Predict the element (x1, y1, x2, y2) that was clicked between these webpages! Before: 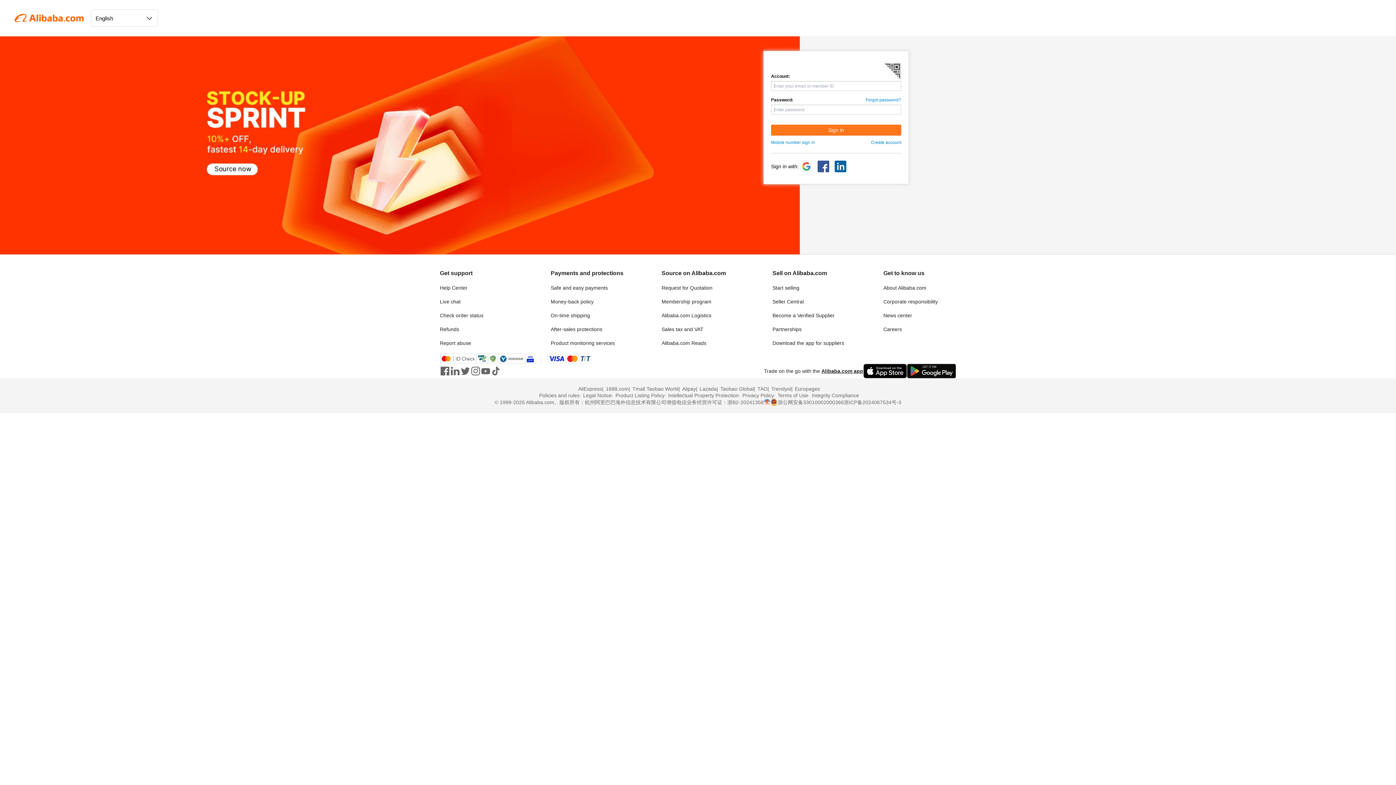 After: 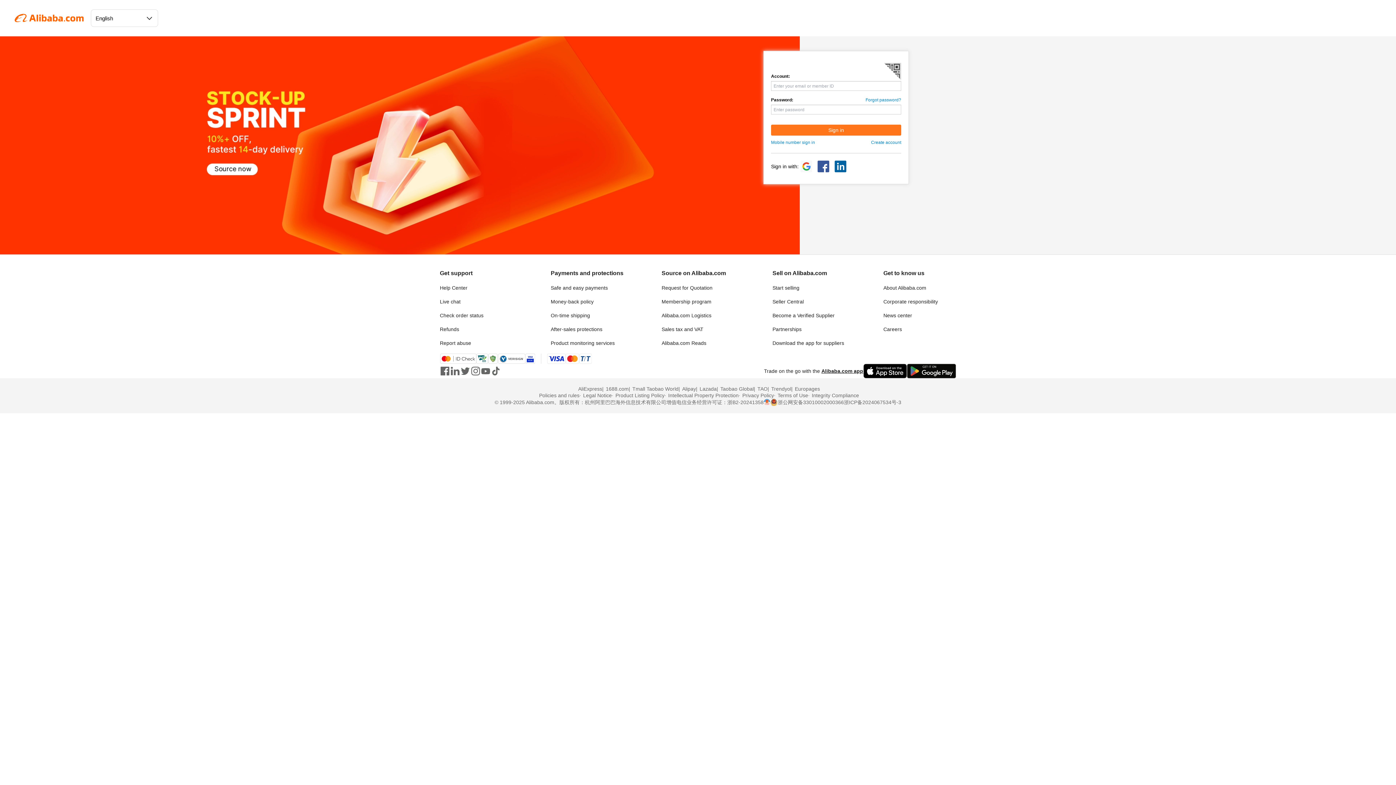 Action: bbox: (480, 366, 490, 376)